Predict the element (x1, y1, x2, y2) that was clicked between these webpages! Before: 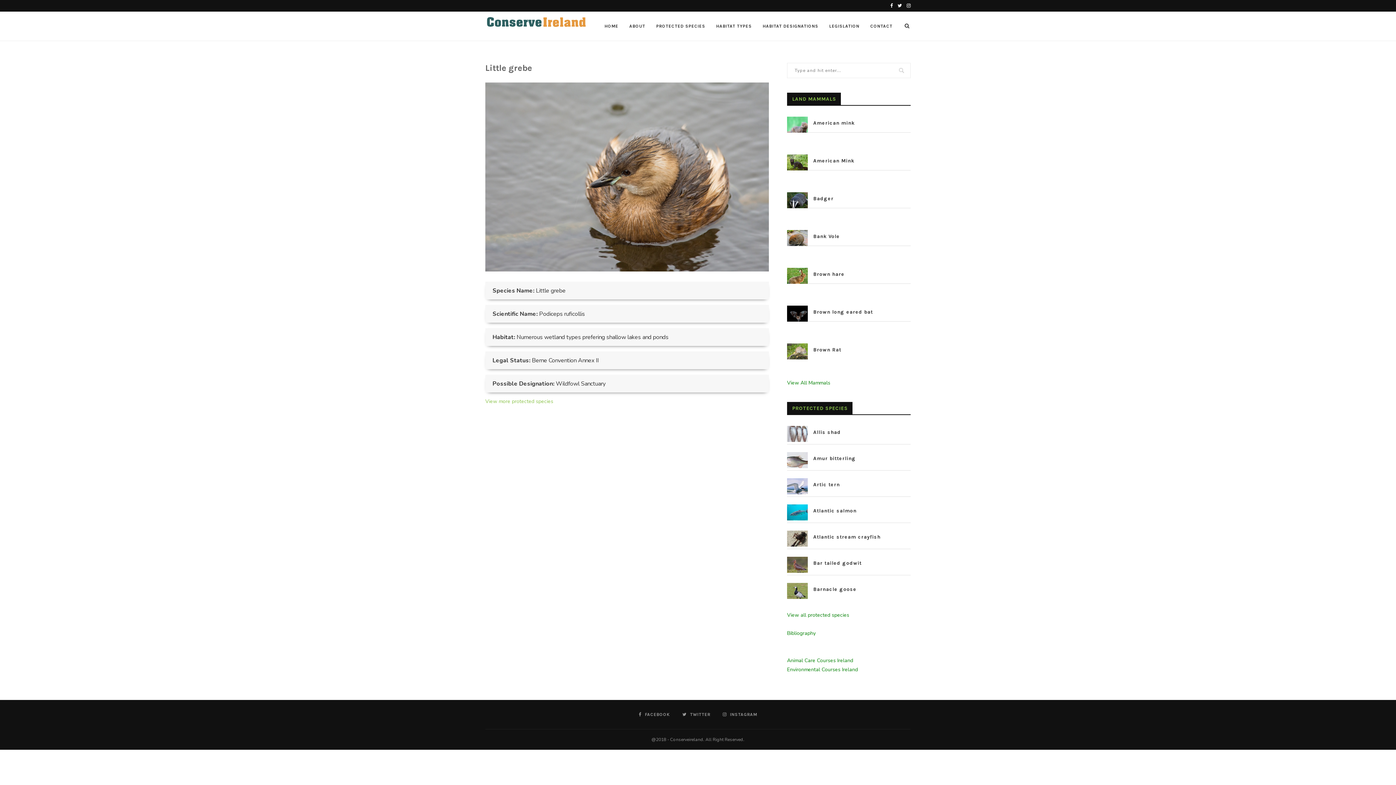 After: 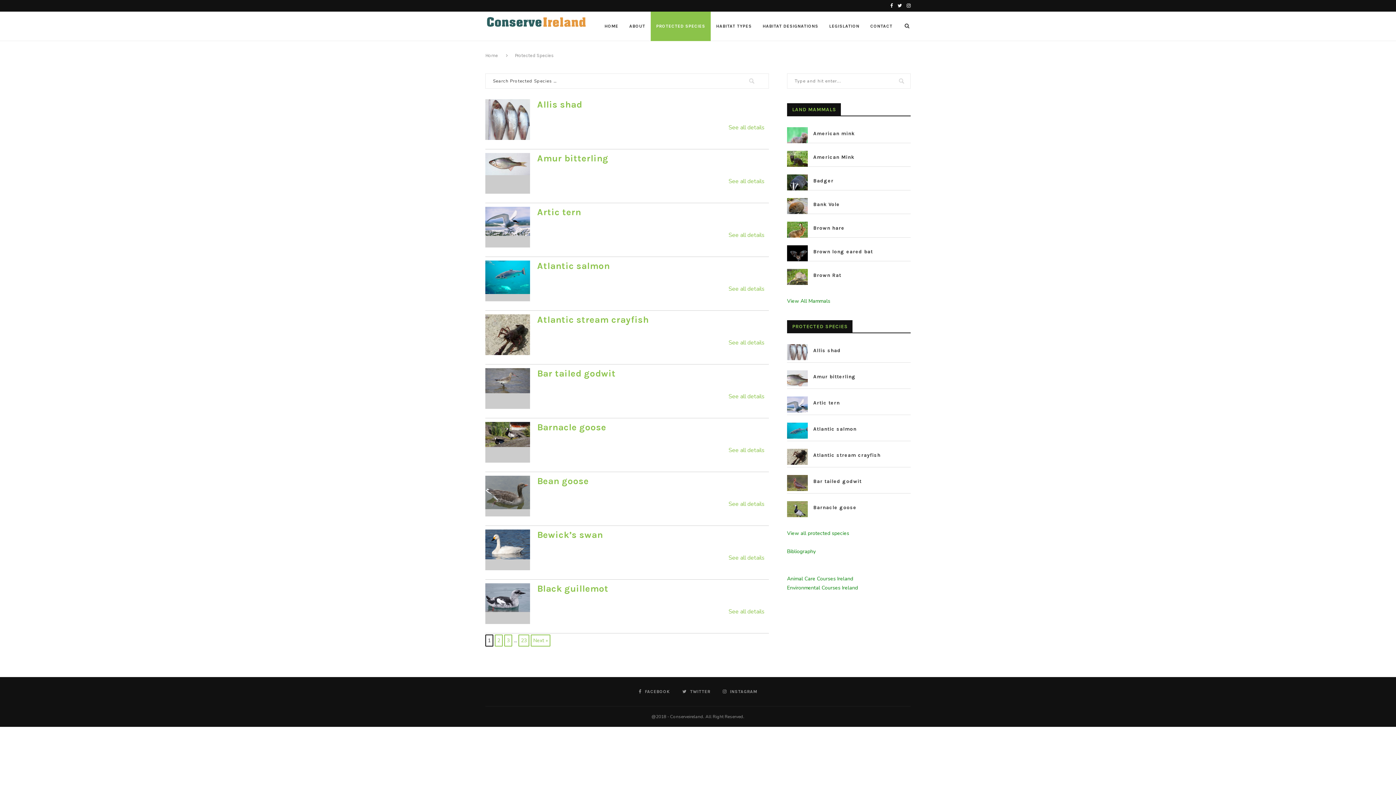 Action: bbox: (787, 612, 849, 618) label: View all protected species